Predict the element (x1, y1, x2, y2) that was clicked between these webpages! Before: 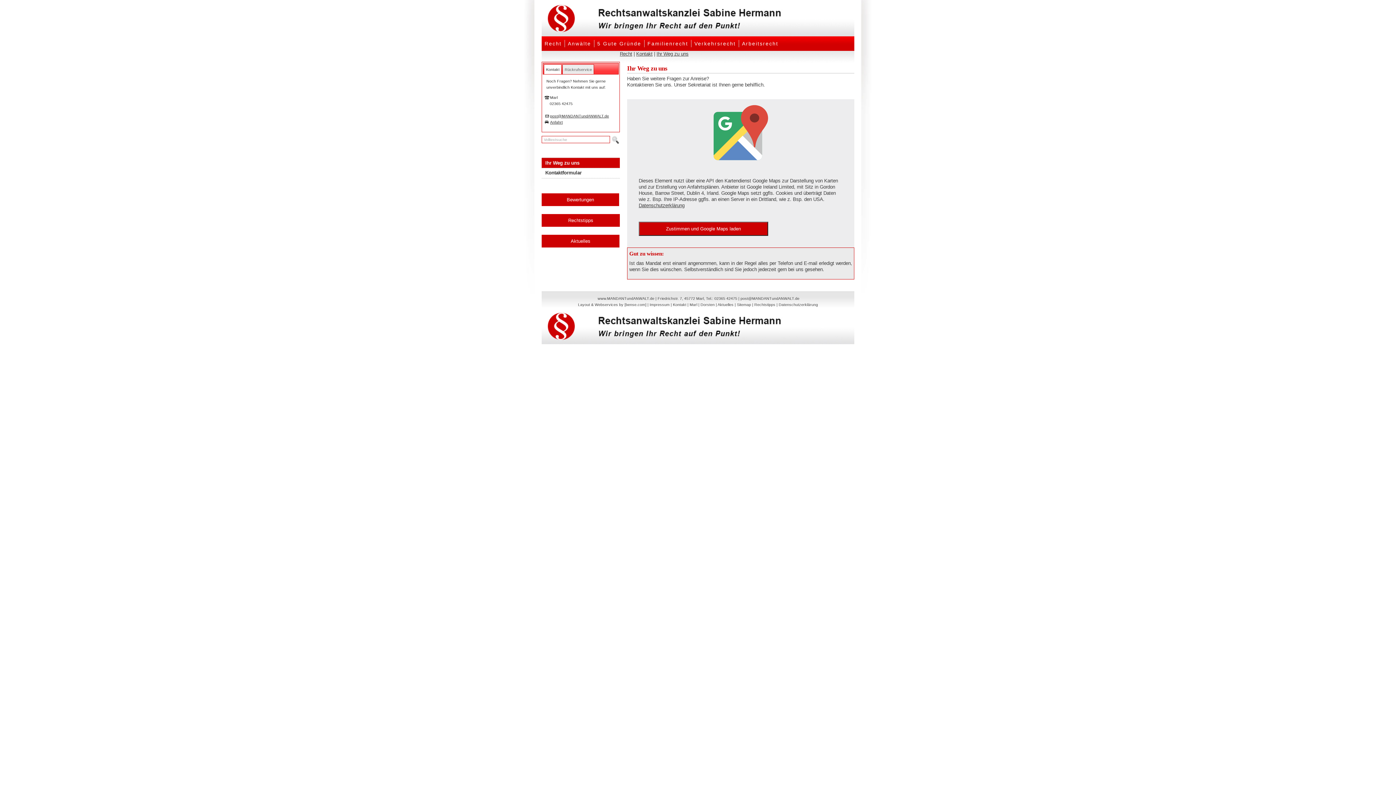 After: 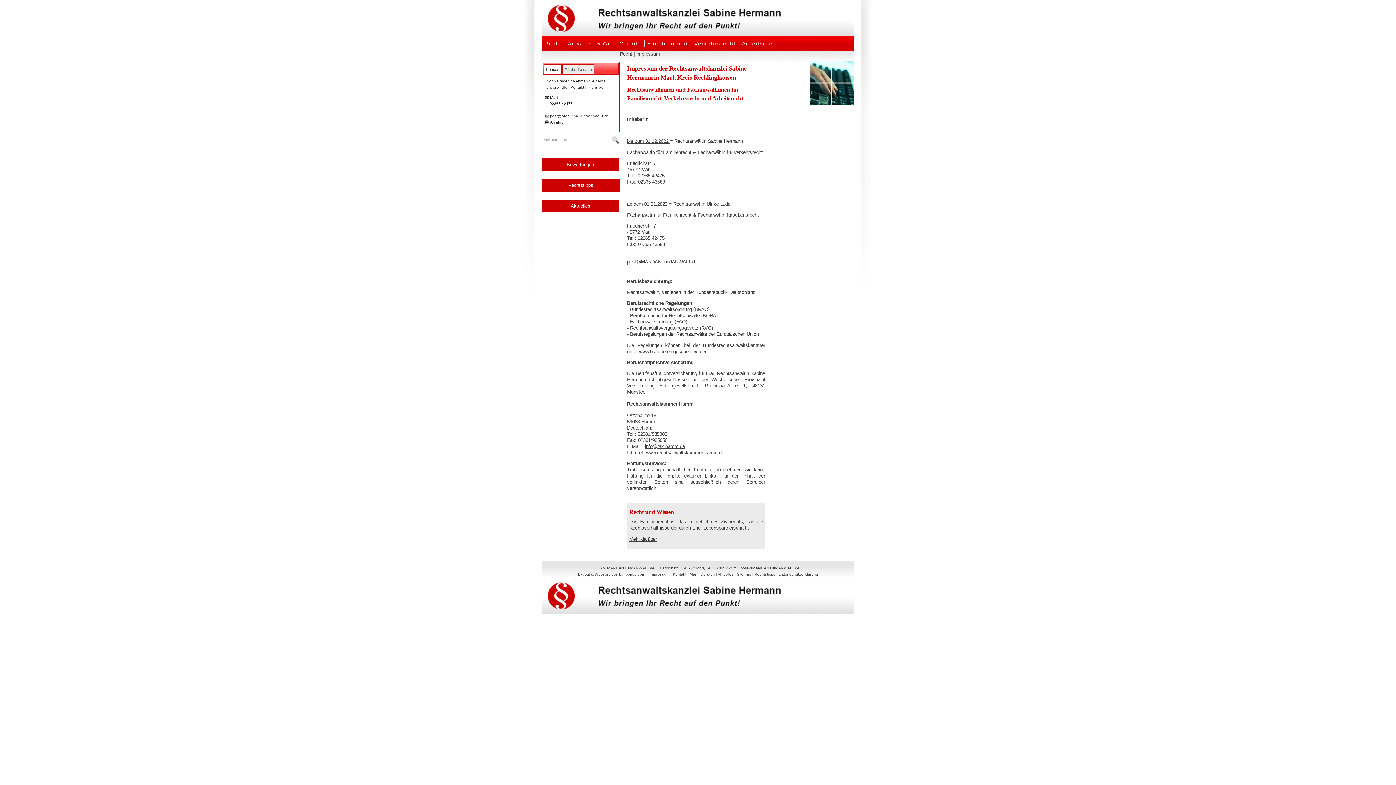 Action: label: Impressum bbox: (649, 302, 669, 306)